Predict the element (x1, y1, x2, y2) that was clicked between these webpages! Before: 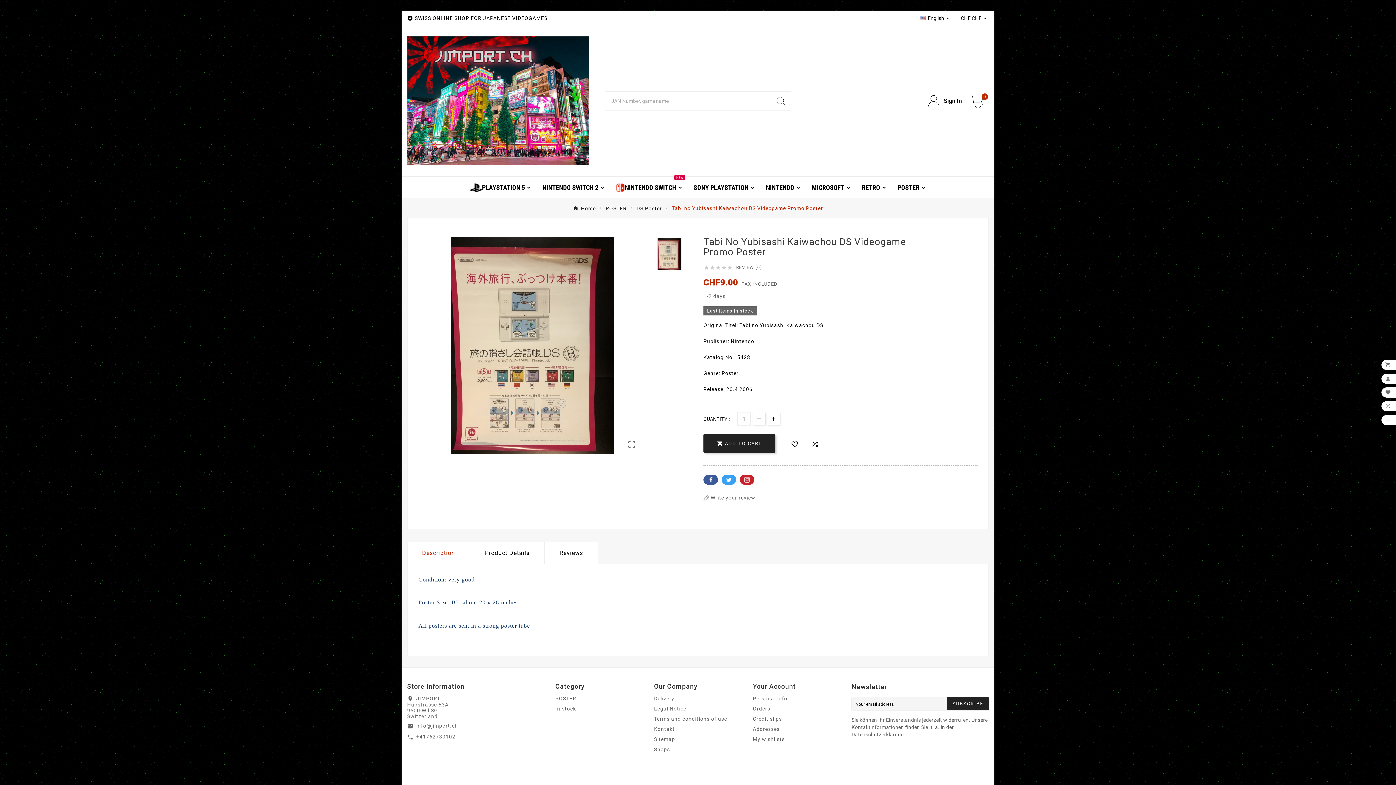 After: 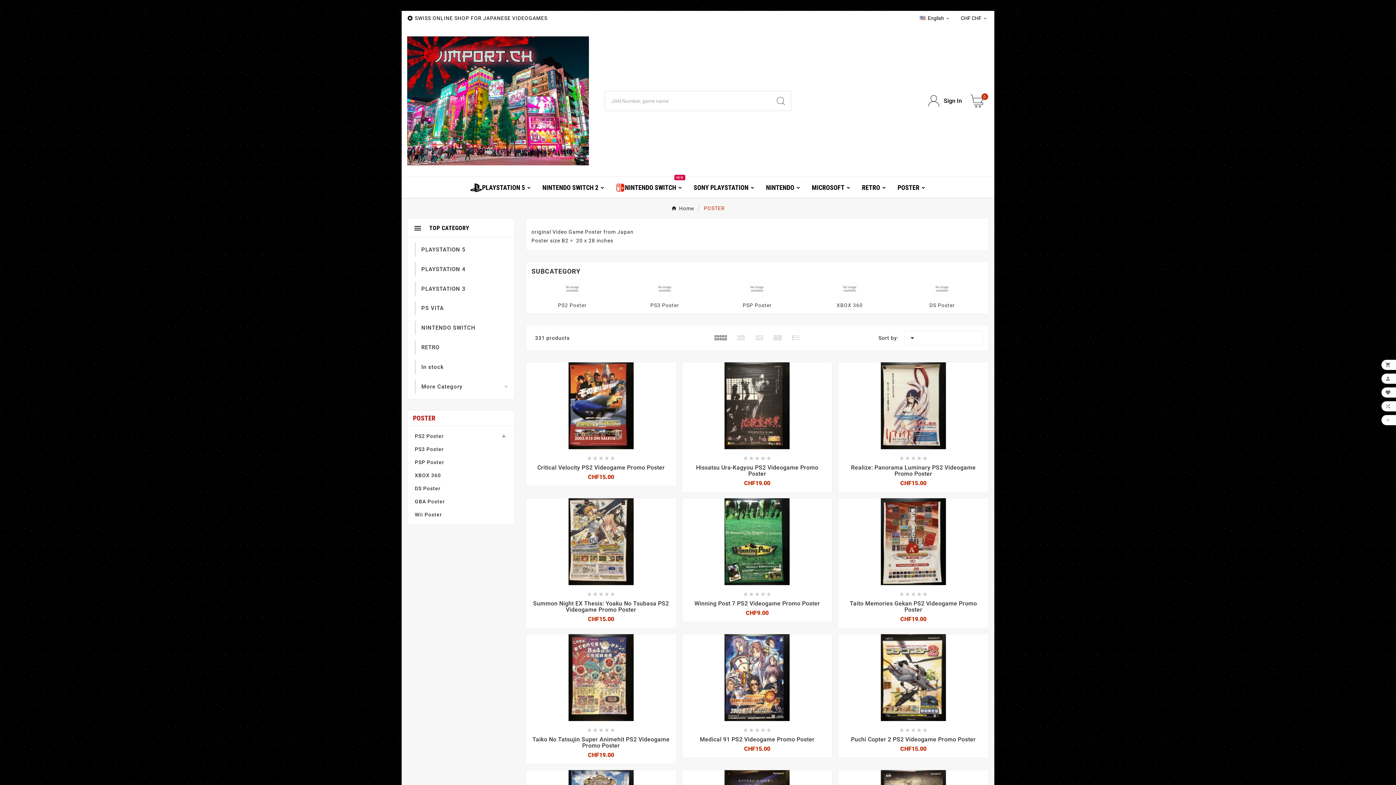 Action: bbox: (605, 205, 626, 211) label: POSTER